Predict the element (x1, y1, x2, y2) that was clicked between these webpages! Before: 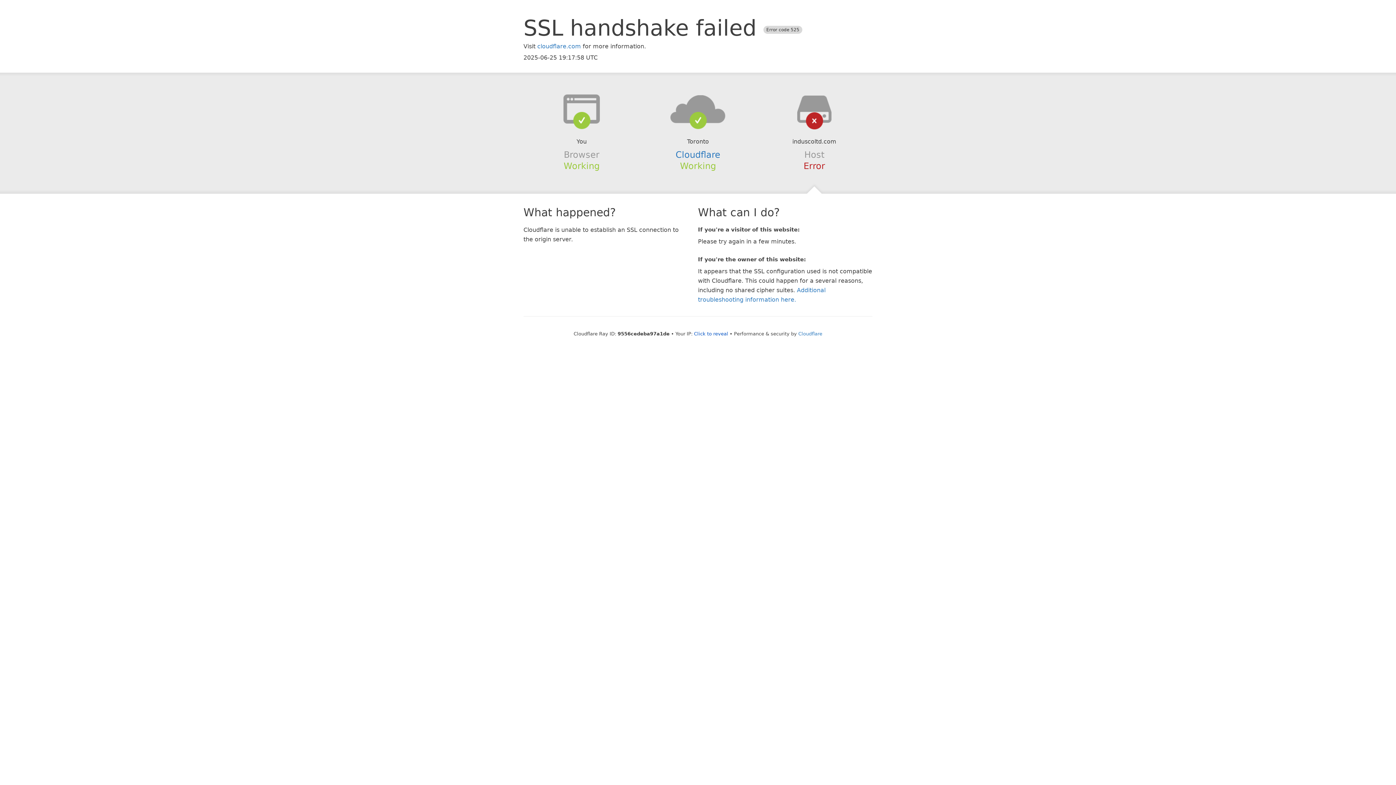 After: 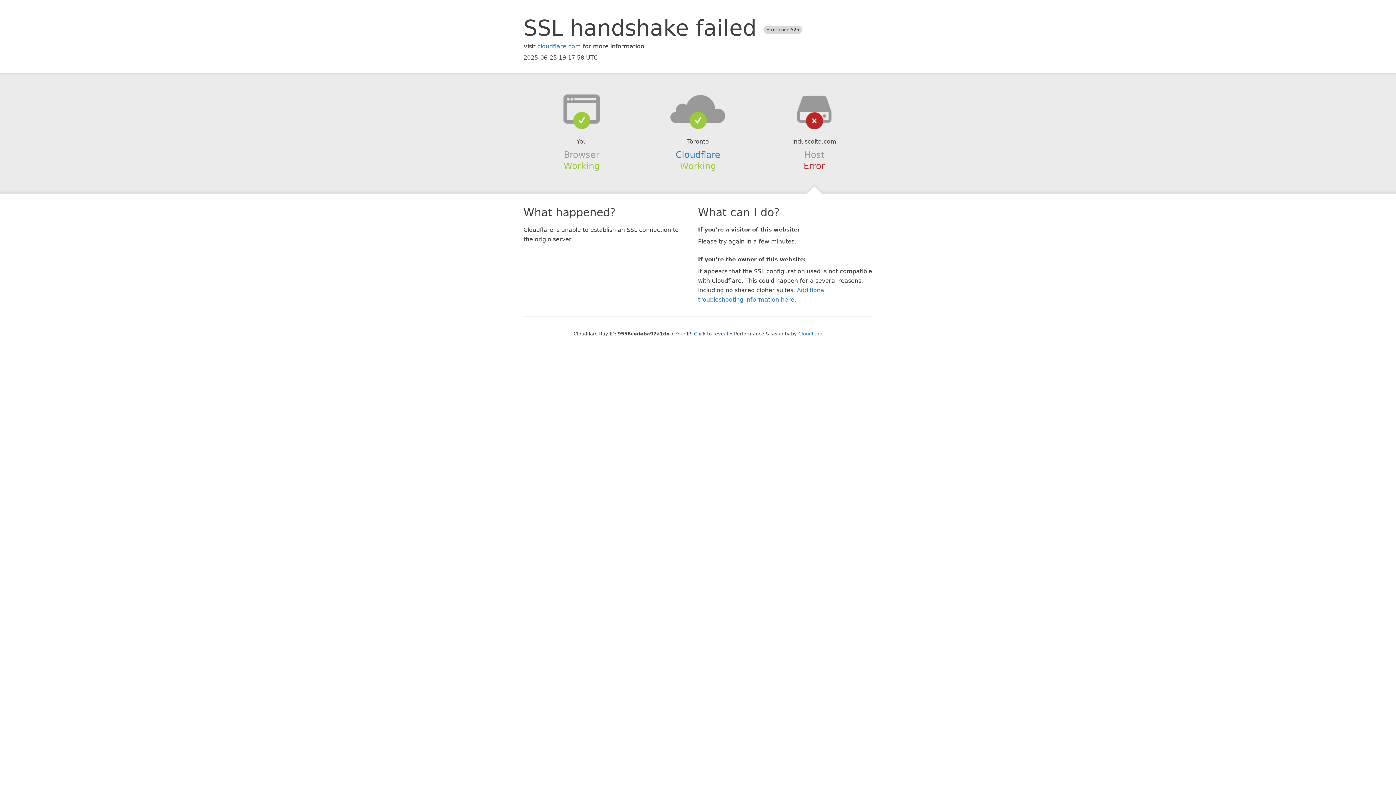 Action: bbox: (639, 94, 756, 123)